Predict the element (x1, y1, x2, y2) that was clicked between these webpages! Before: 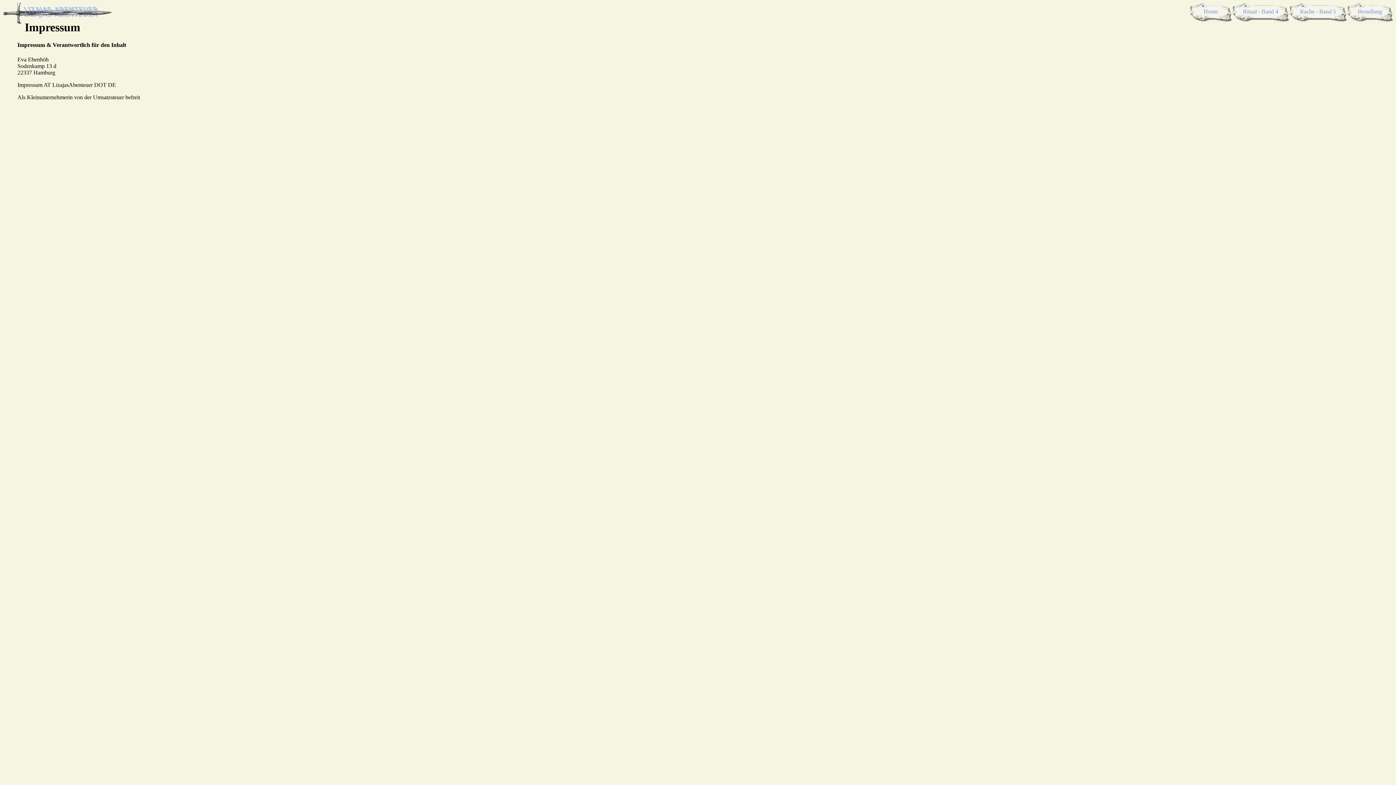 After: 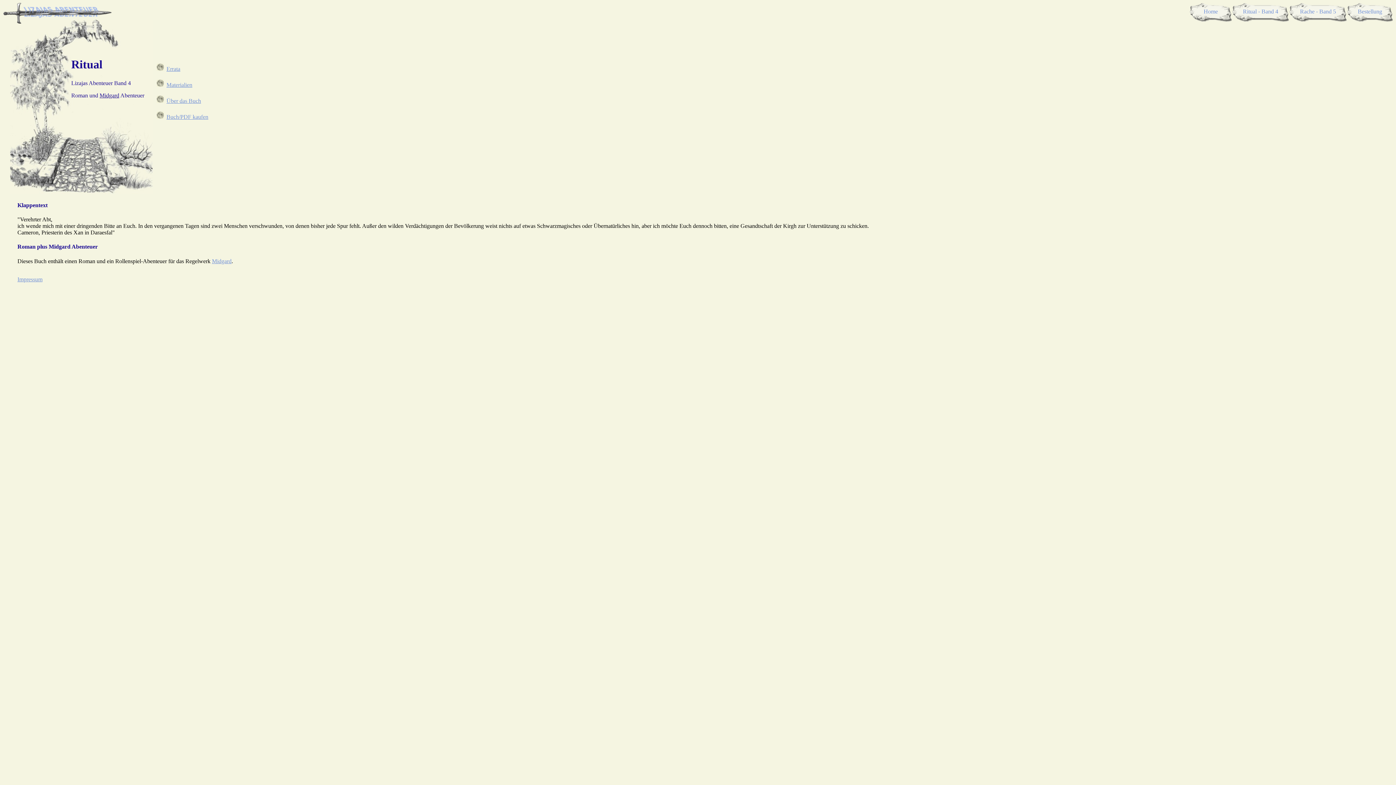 Action: bbox: (1243, 8, 1278, 14) label: Ritual - Band 4